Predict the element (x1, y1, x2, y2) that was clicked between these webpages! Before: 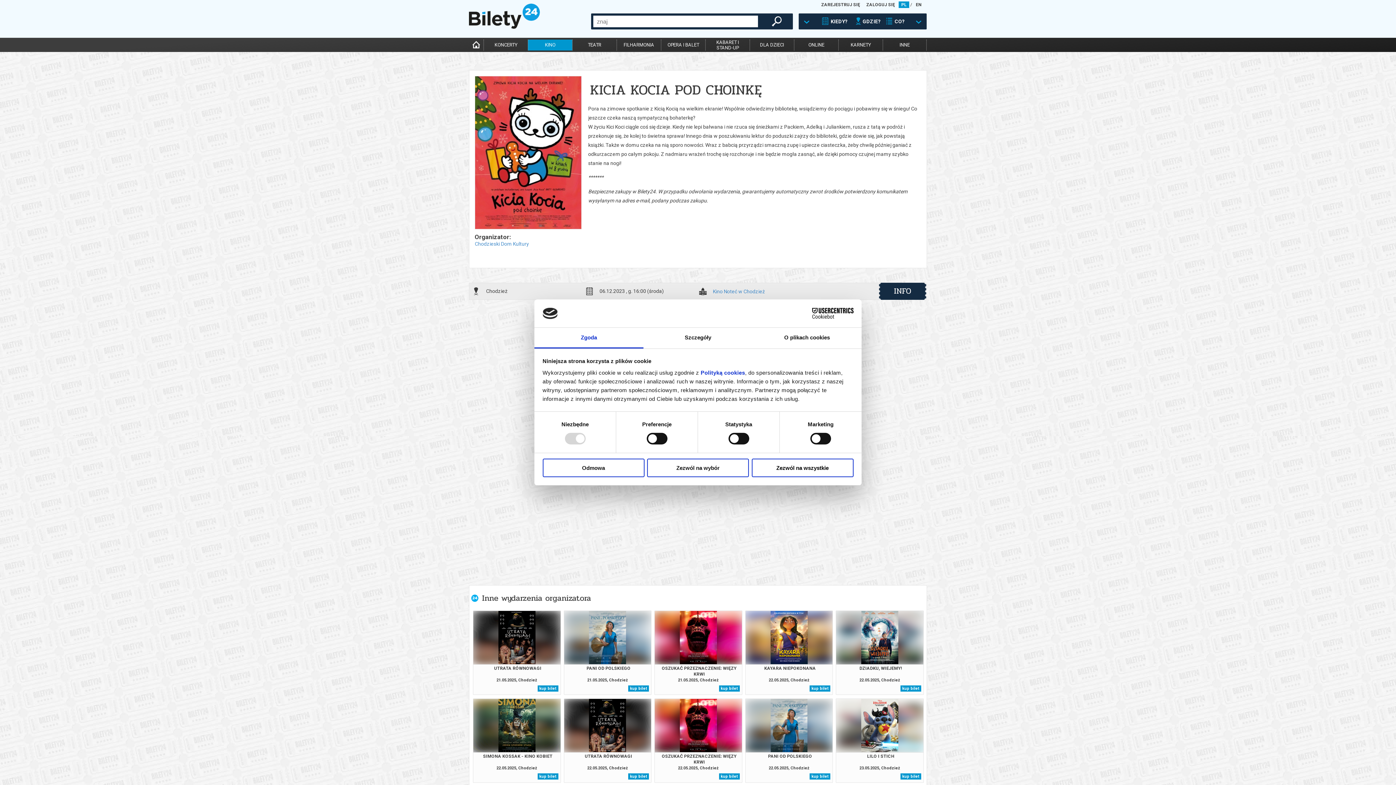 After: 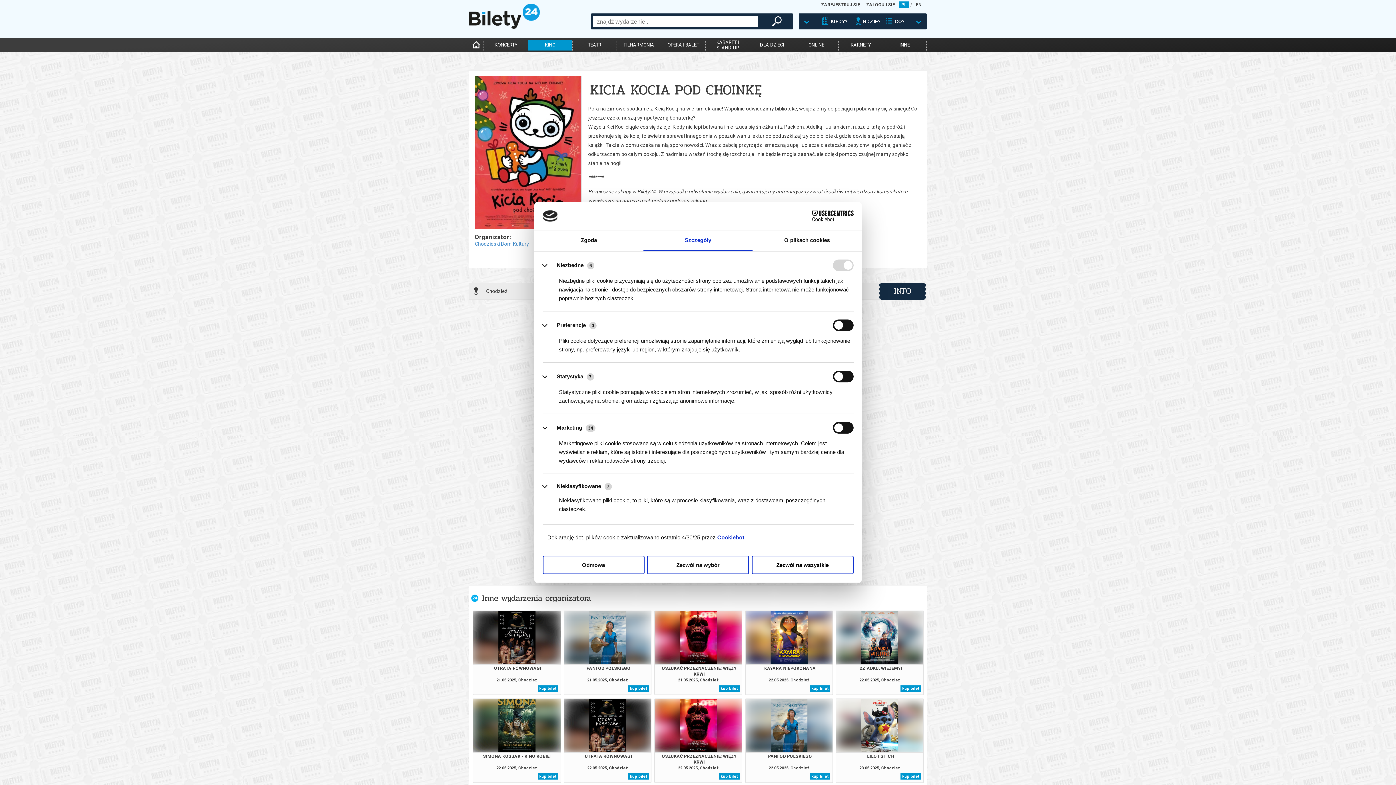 Action: label: Szczegóły bbox: (643, 327, 752, 348)